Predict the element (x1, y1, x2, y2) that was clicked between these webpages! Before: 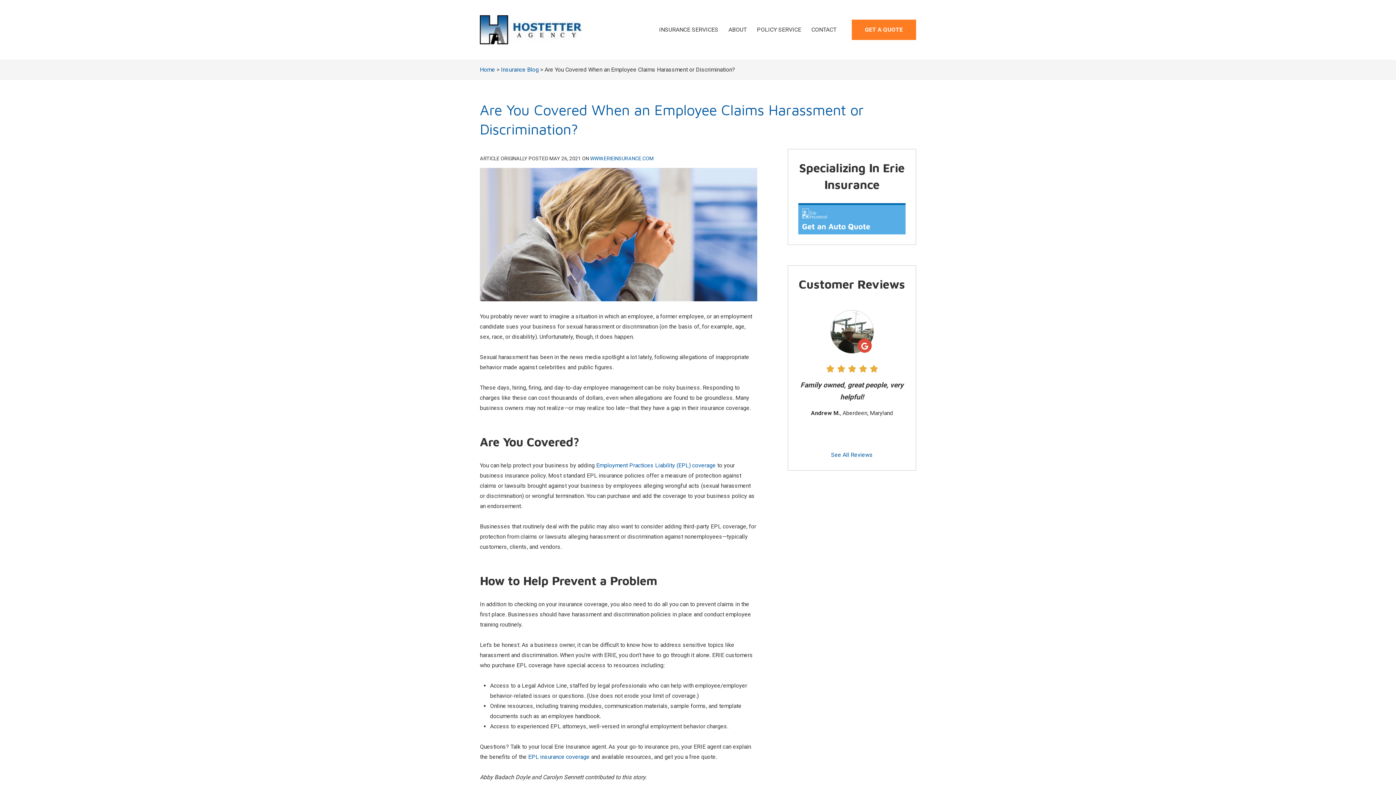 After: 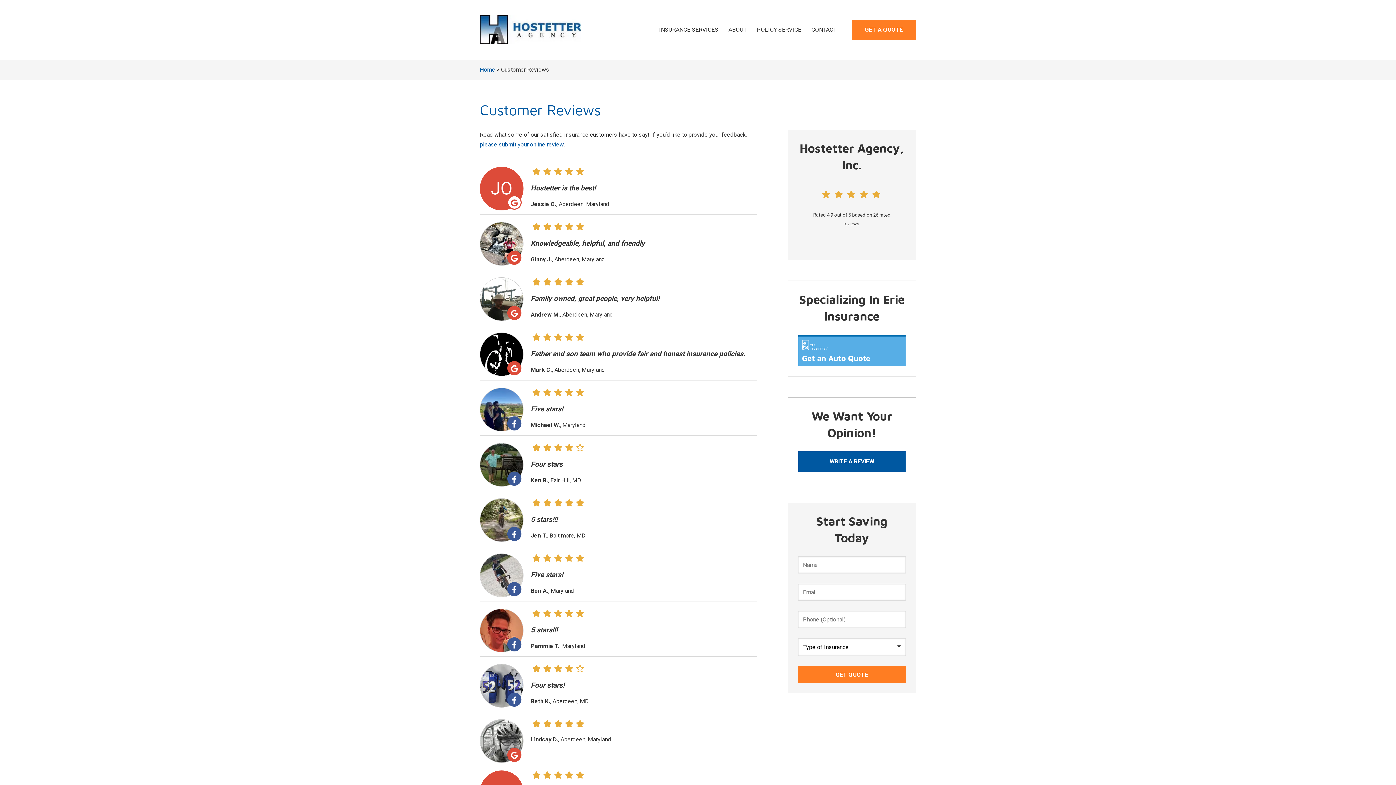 Action: label: See All Reviews bbox: (798, 303, 905, 460)